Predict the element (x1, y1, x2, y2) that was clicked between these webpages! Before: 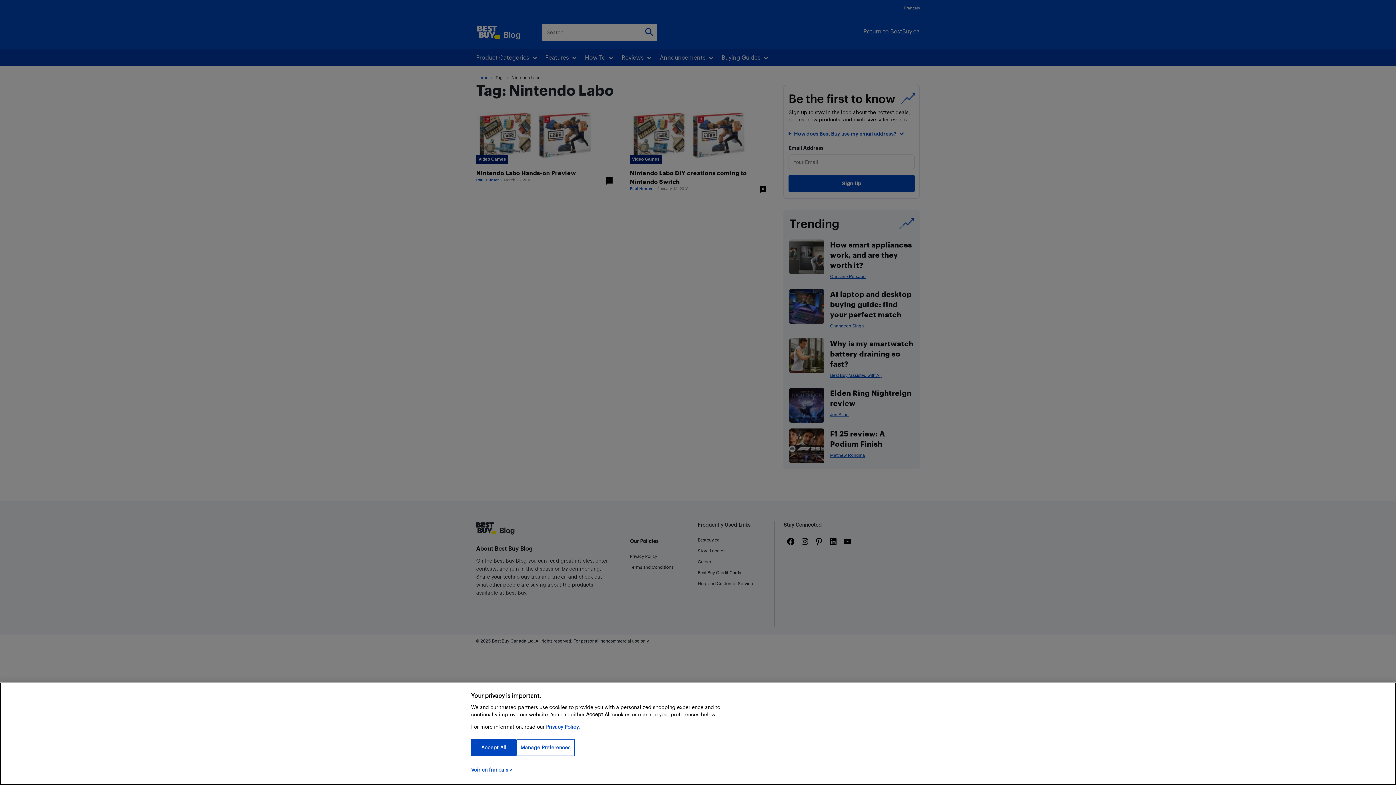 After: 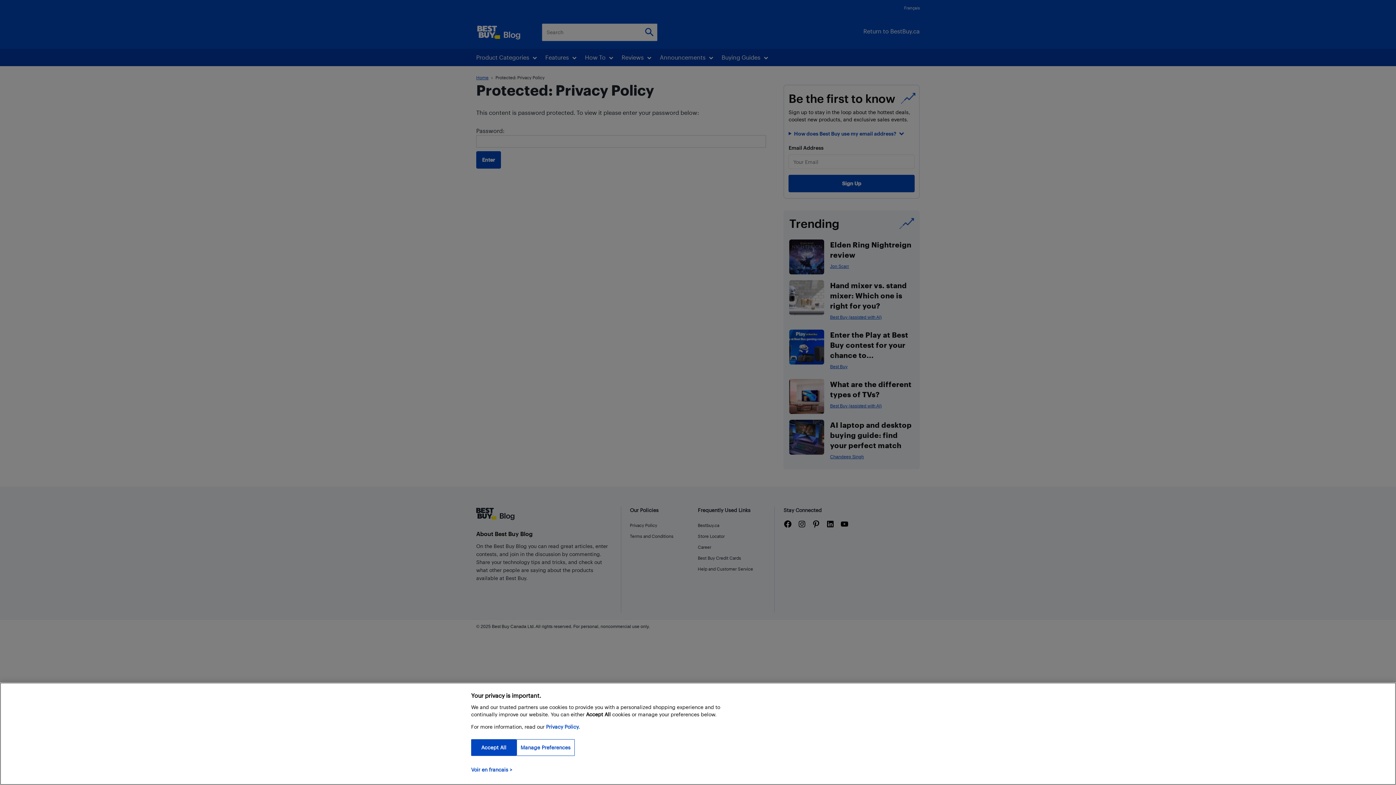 Action: bbox: (546, 724, 580, 730) label: Privacy Policy.